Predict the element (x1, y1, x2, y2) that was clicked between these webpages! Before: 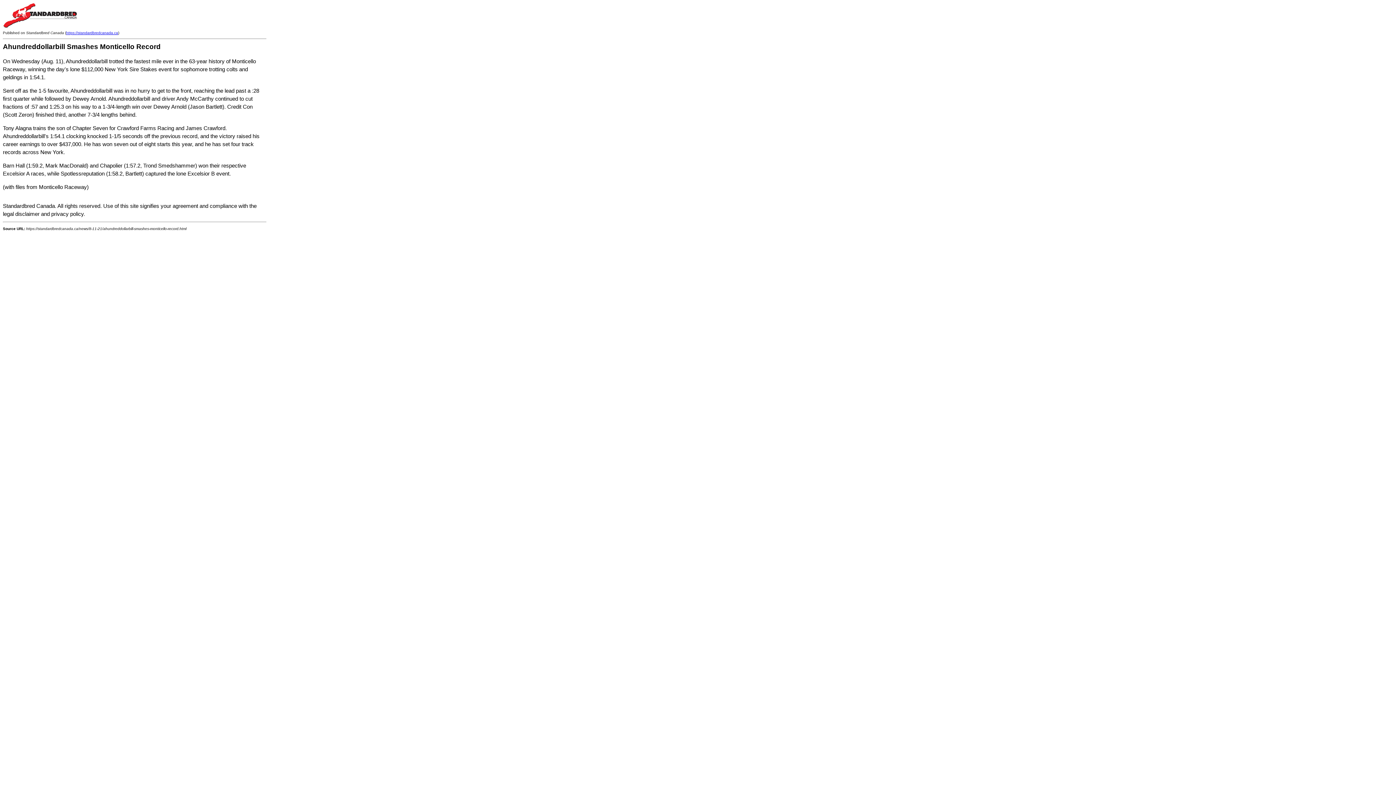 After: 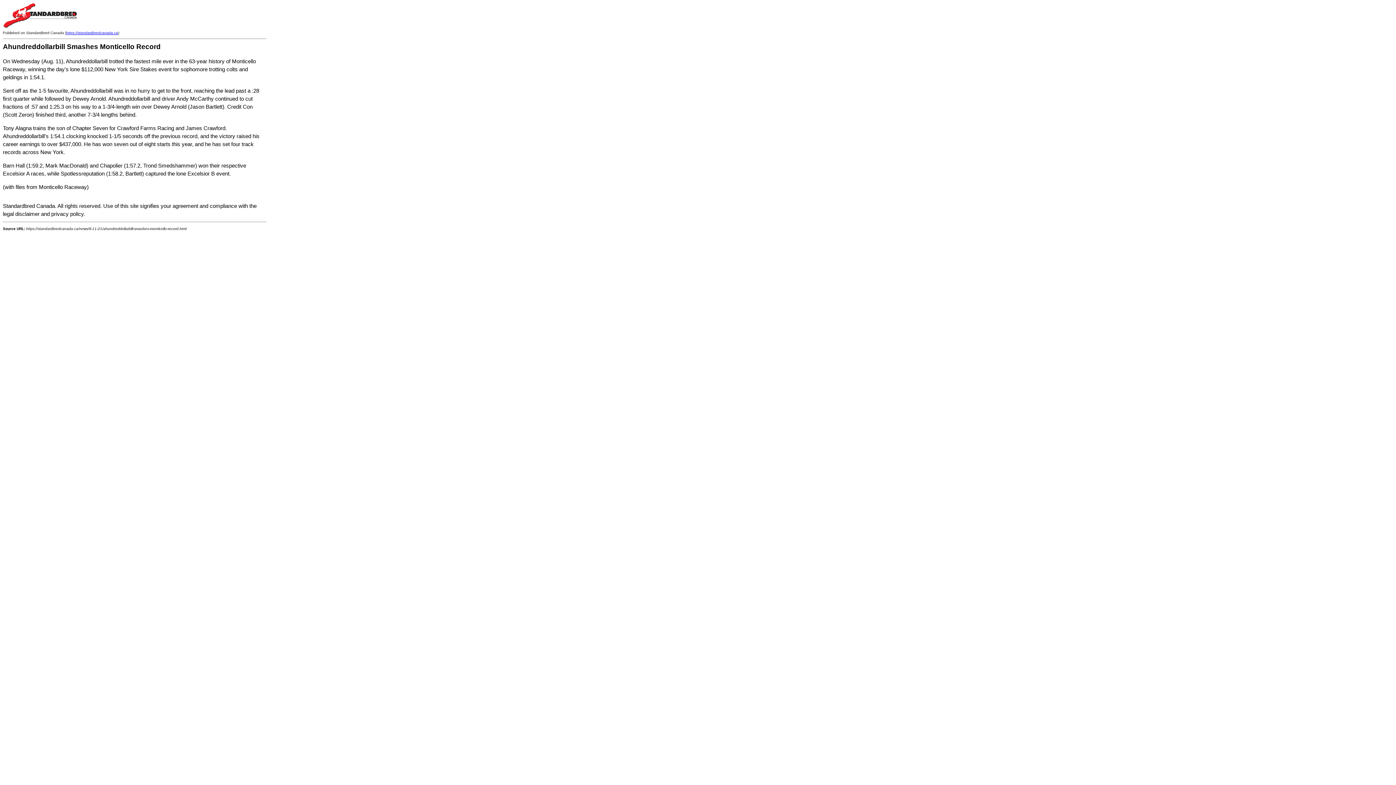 Action: bbox: (70, 87, 112, 93) label: Ahundreddollarbill